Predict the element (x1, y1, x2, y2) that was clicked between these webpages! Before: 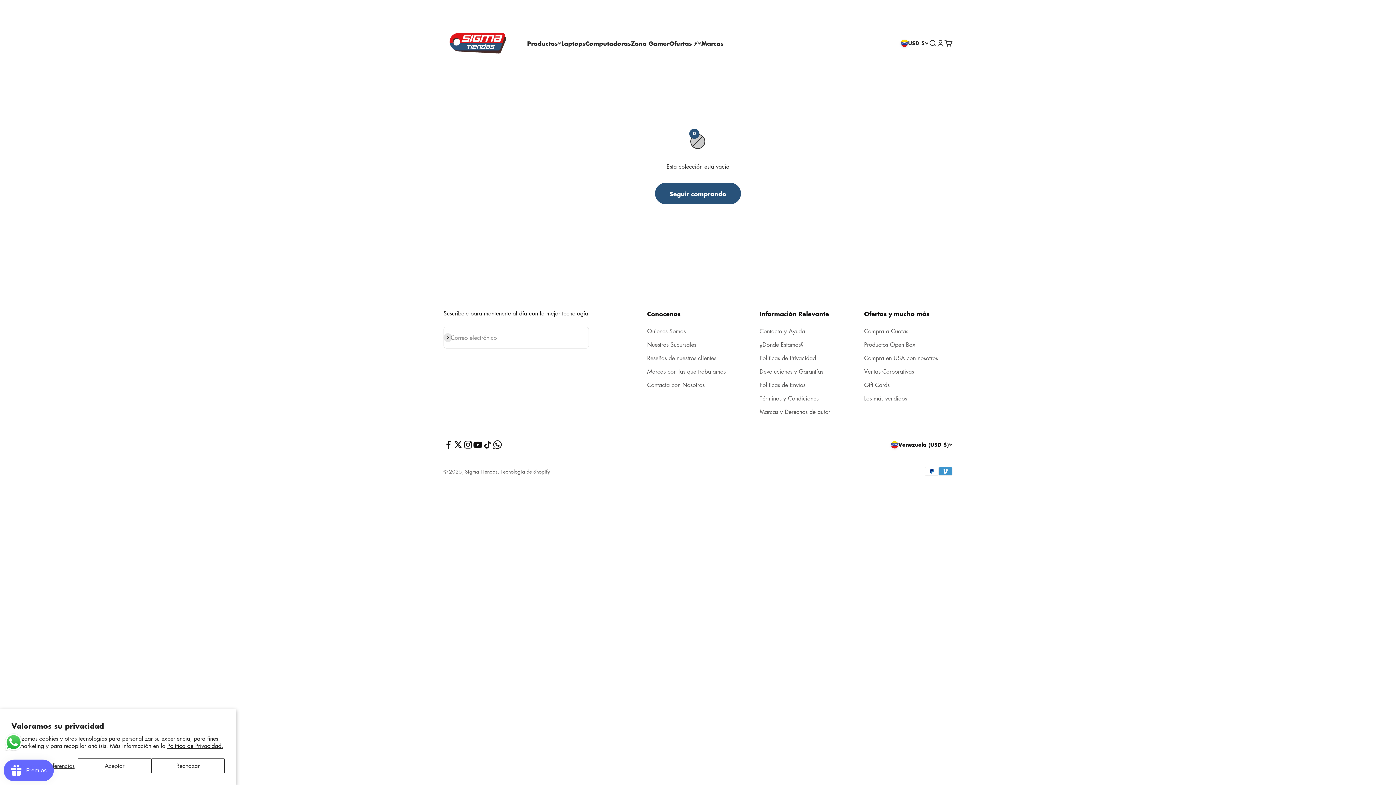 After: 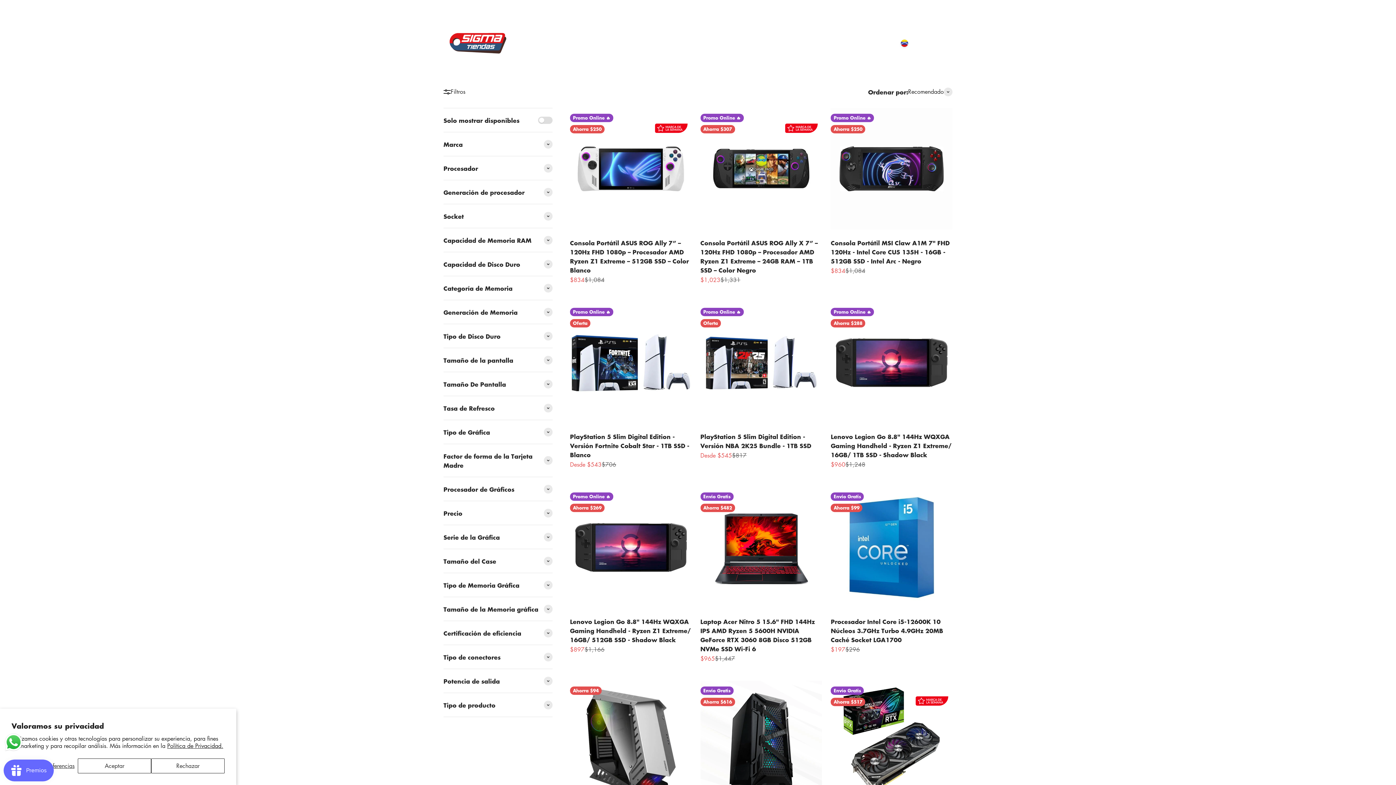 Action: label: Zona Gamer bbox: (630, 38, 669, 47)